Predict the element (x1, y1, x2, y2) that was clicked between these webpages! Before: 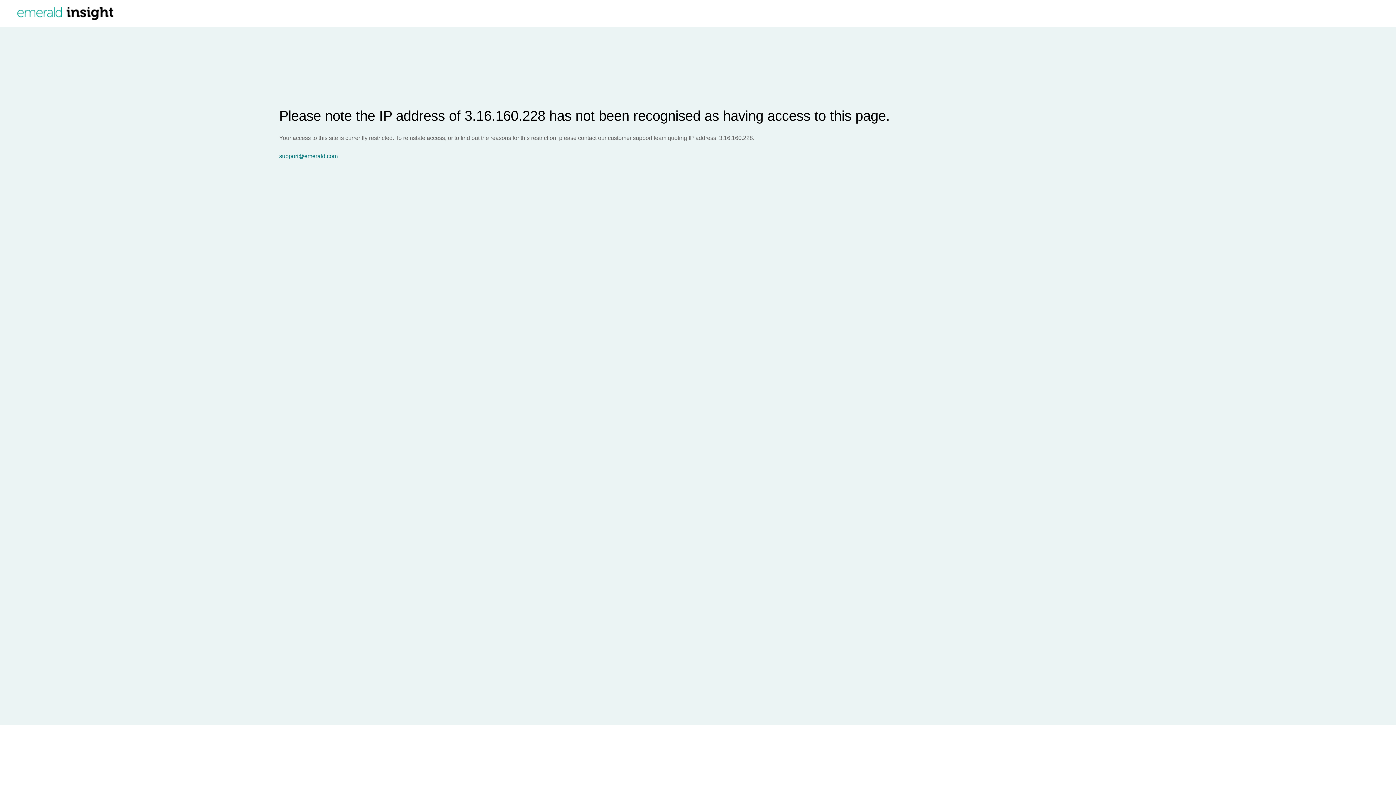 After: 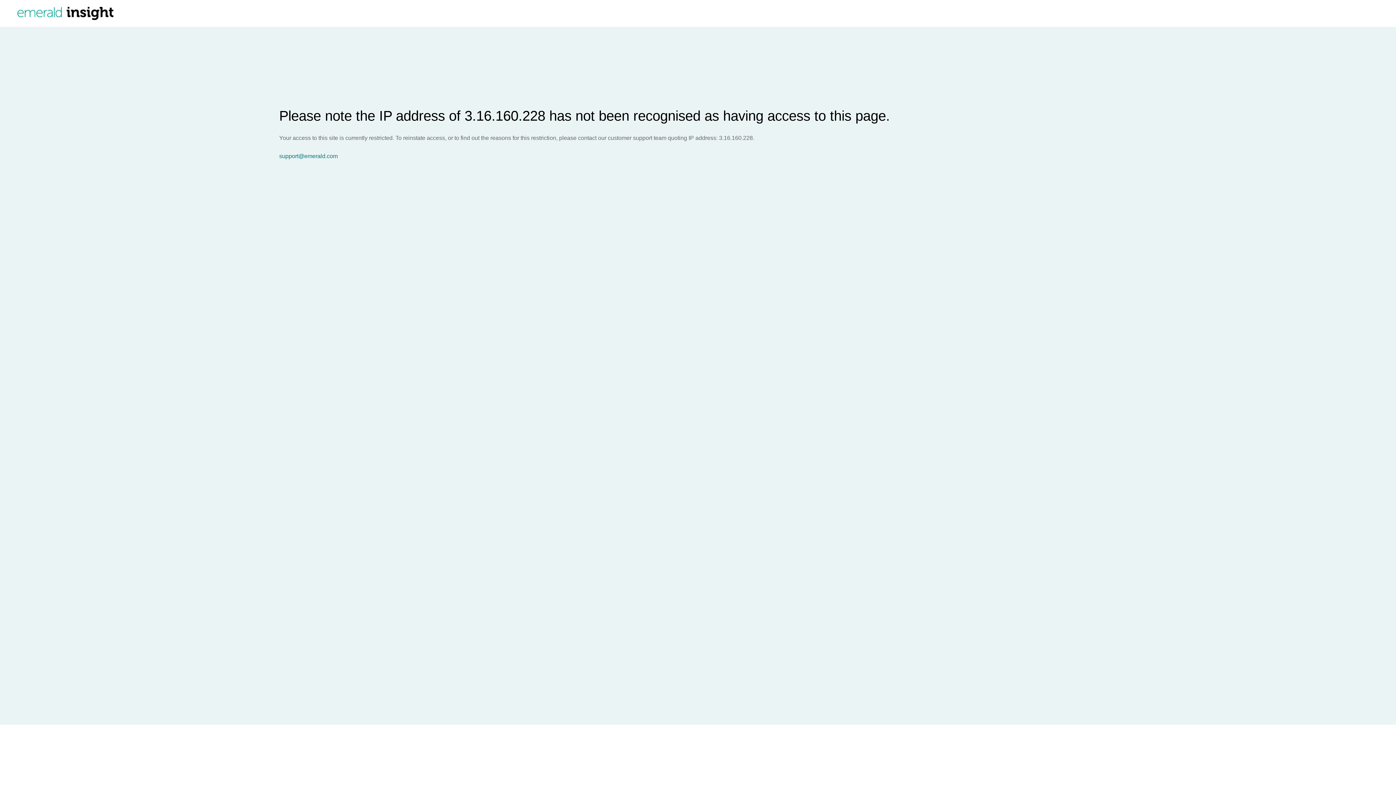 Action: label: support@emerald.com bbox: (279, 153, 1396, 159)